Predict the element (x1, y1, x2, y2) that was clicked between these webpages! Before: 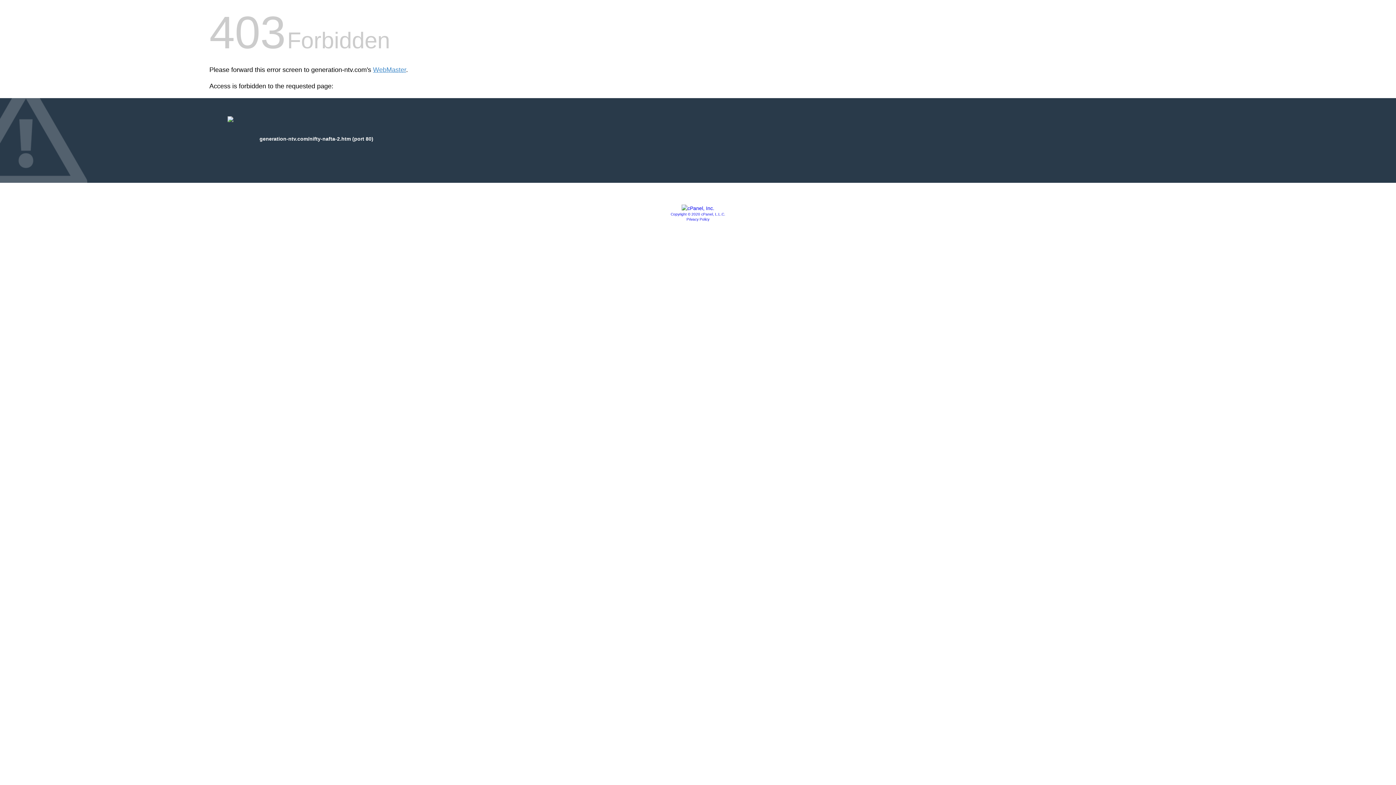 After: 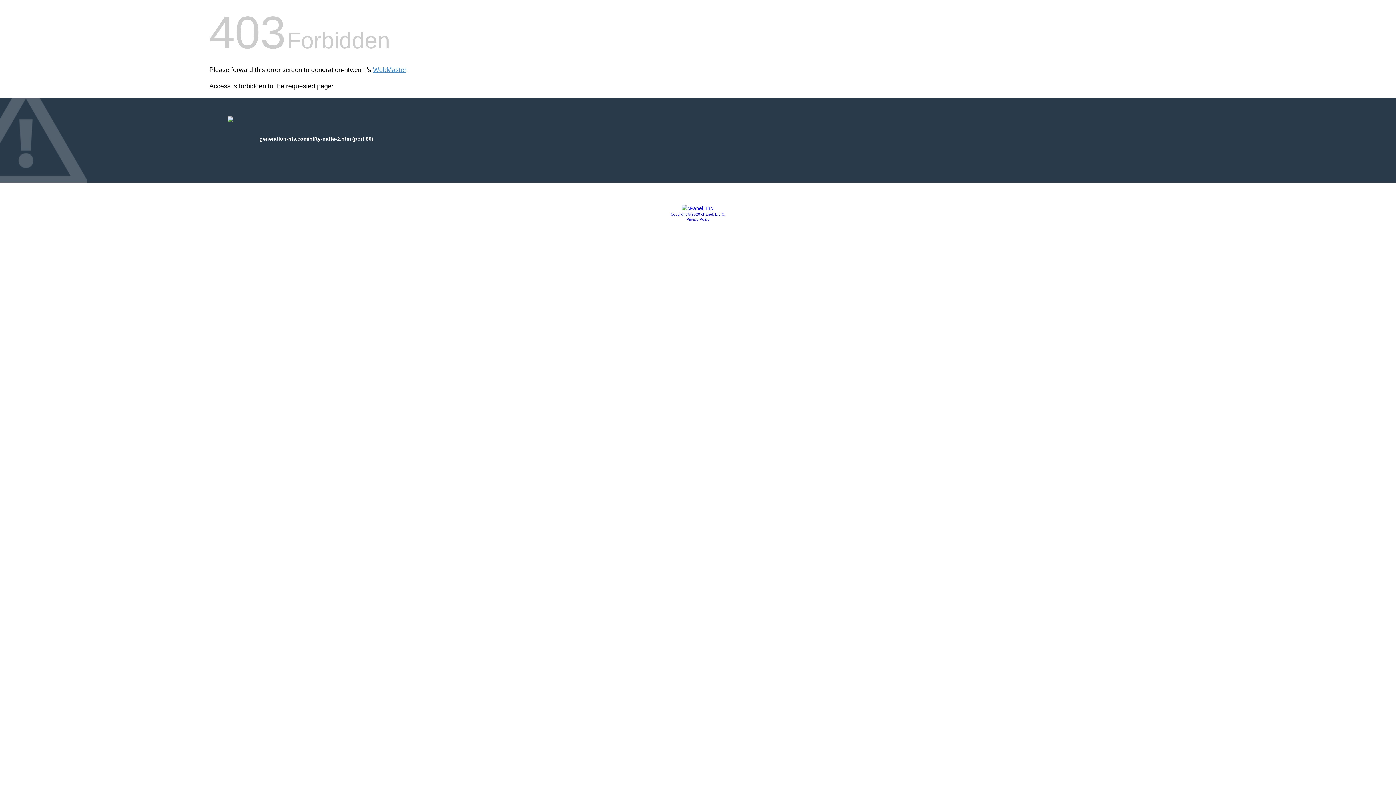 Action: bbox: (686, 217, 709, 221) label: Privacy Policy